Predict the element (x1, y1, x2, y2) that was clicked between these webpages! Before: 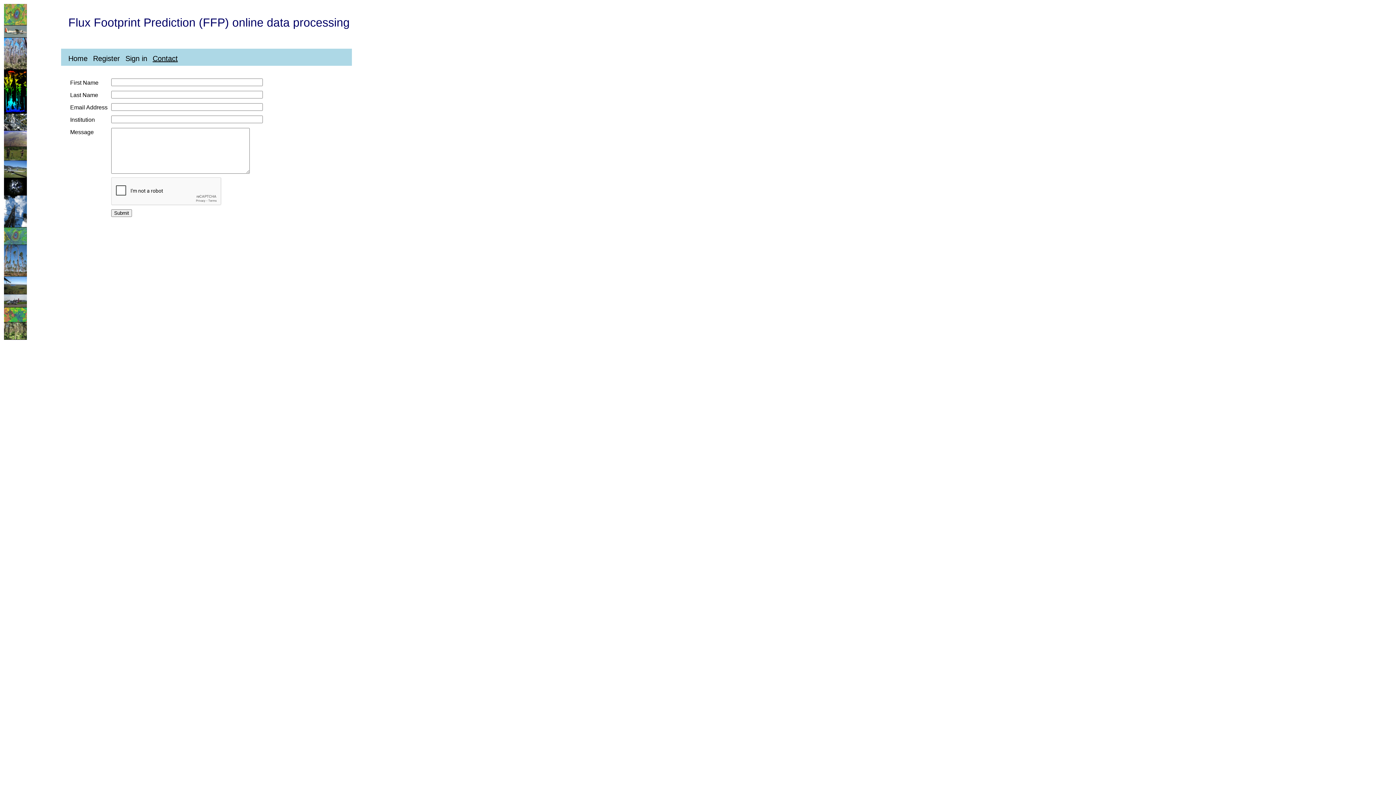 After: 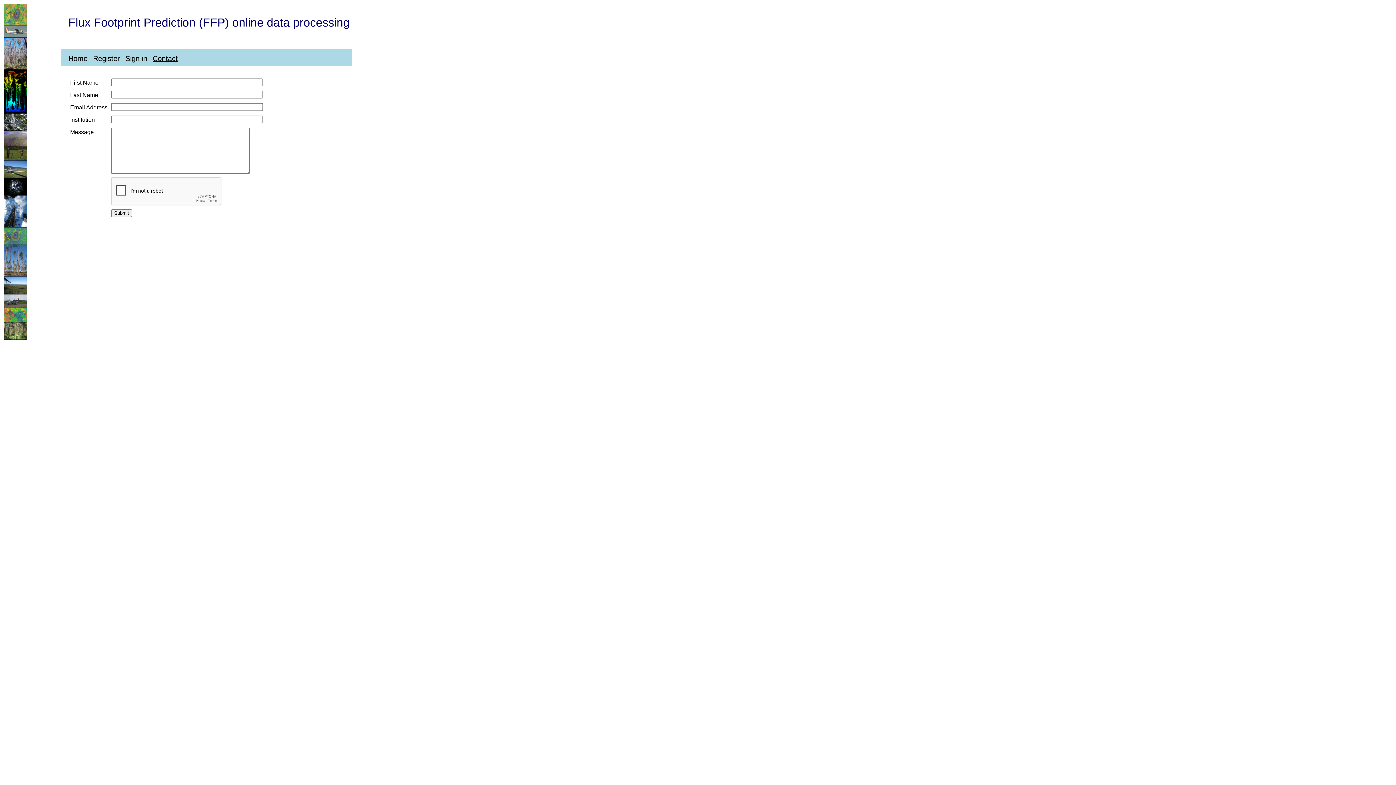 Action: label: Contact bbox: (152, 54, 177, 62)